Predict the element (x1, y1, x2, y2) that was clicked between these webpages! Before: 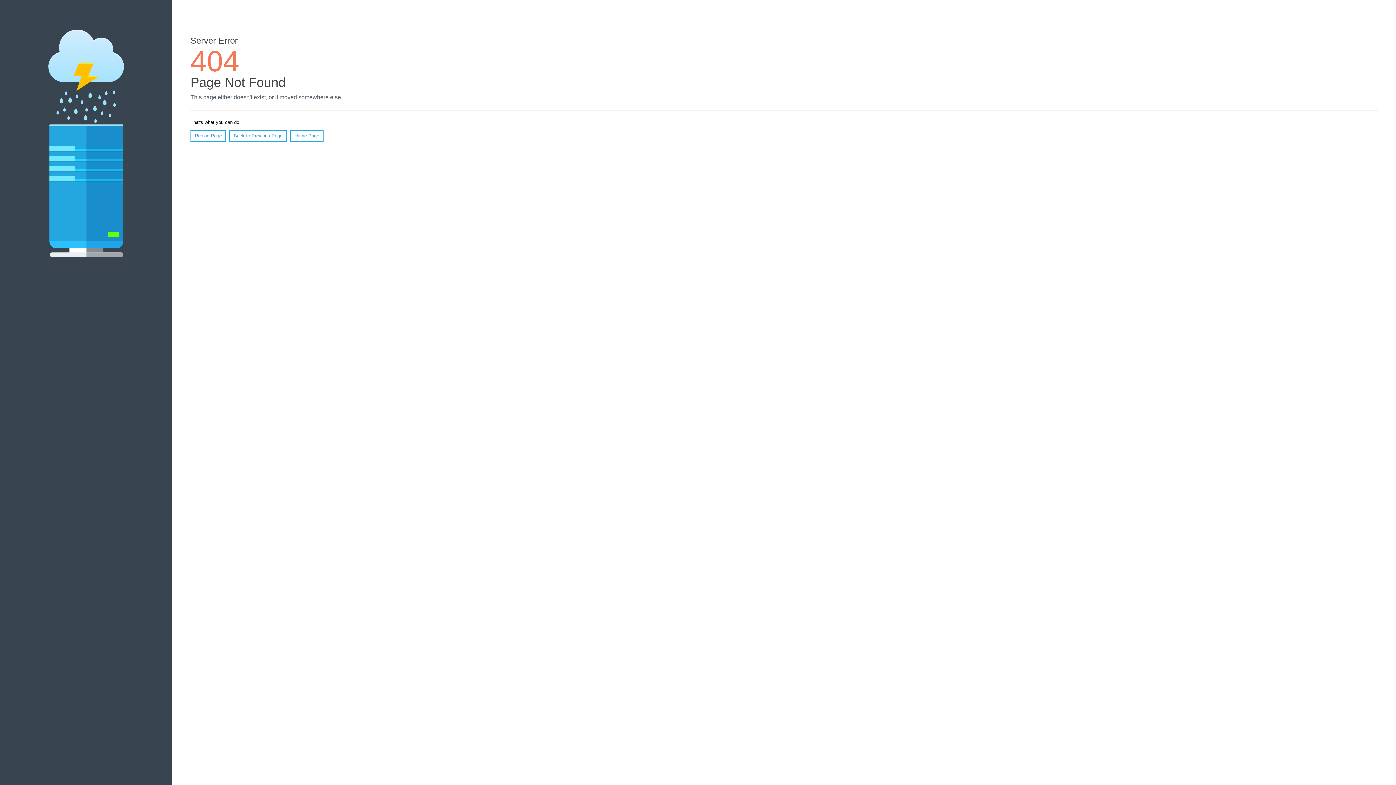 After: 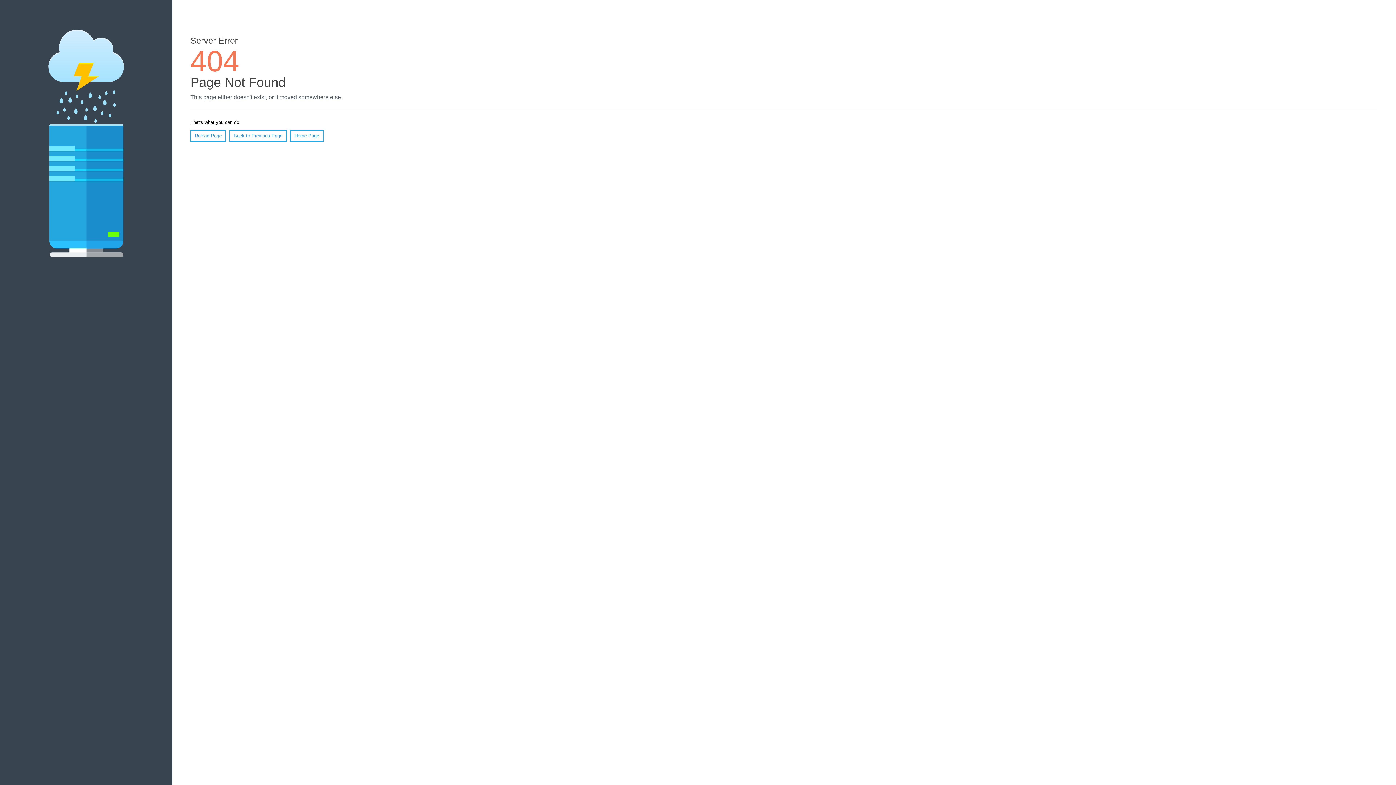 Action: label: Reload Page bbox: (190, 130, 226, 141)